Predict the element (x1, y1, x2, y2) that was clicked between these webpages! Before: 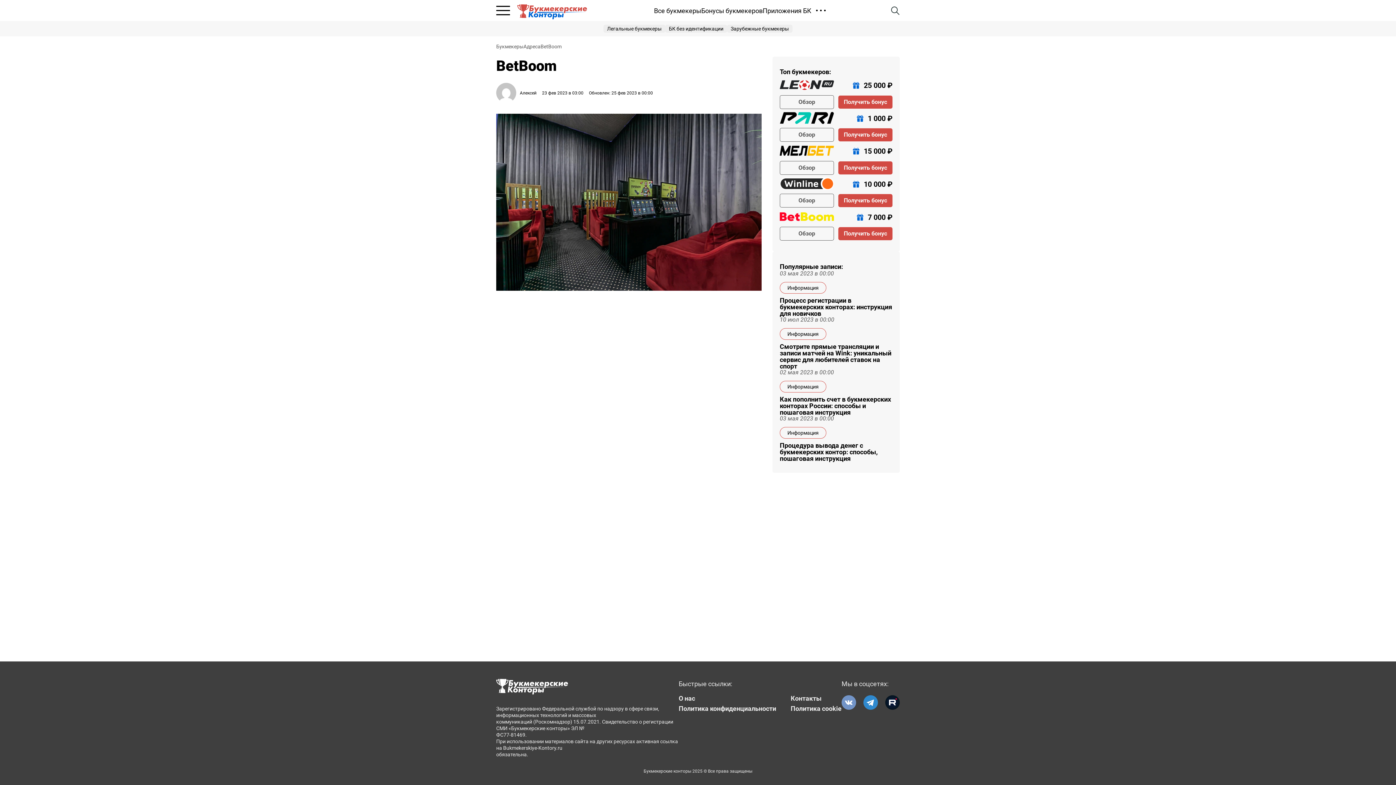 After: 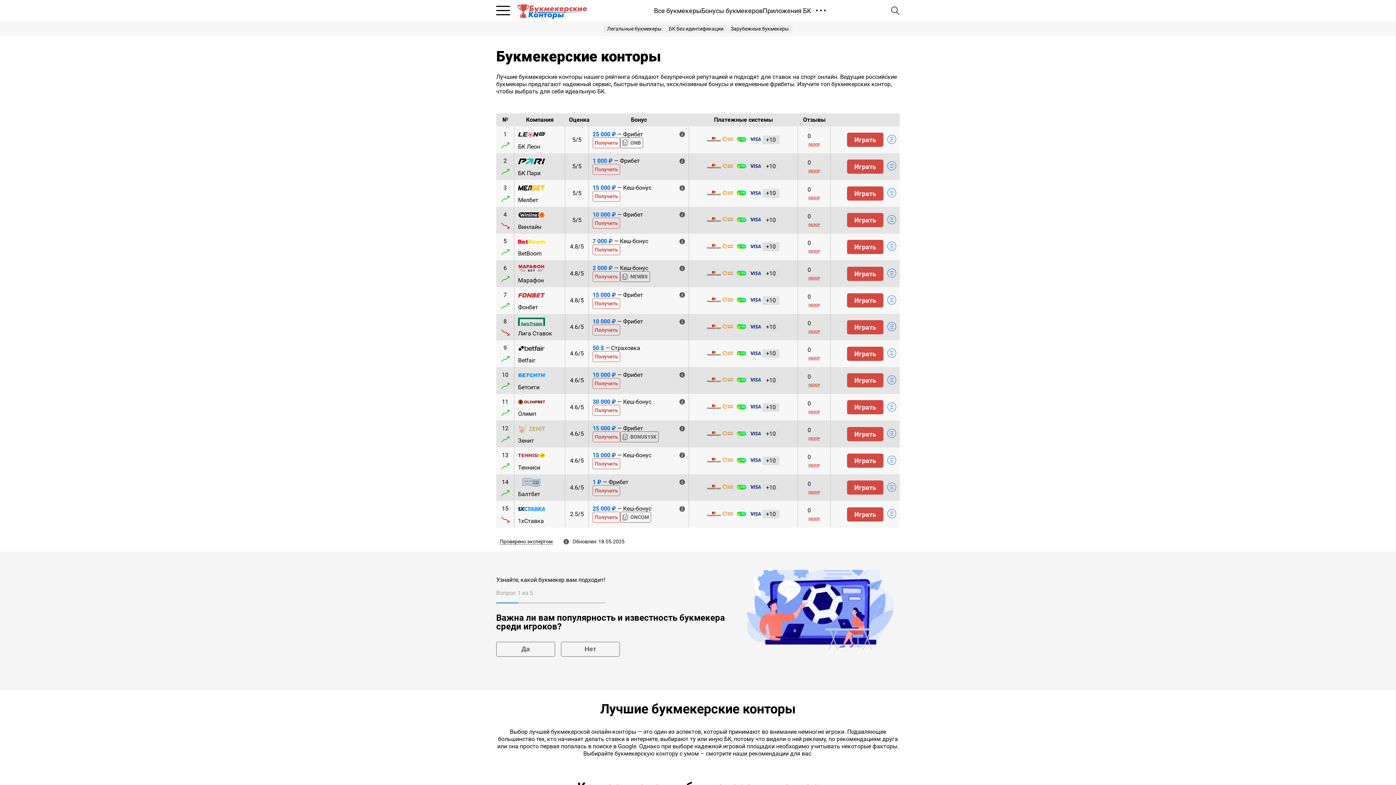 Action: bbox: (654, 6, 701, 14) label: Все букмекеры